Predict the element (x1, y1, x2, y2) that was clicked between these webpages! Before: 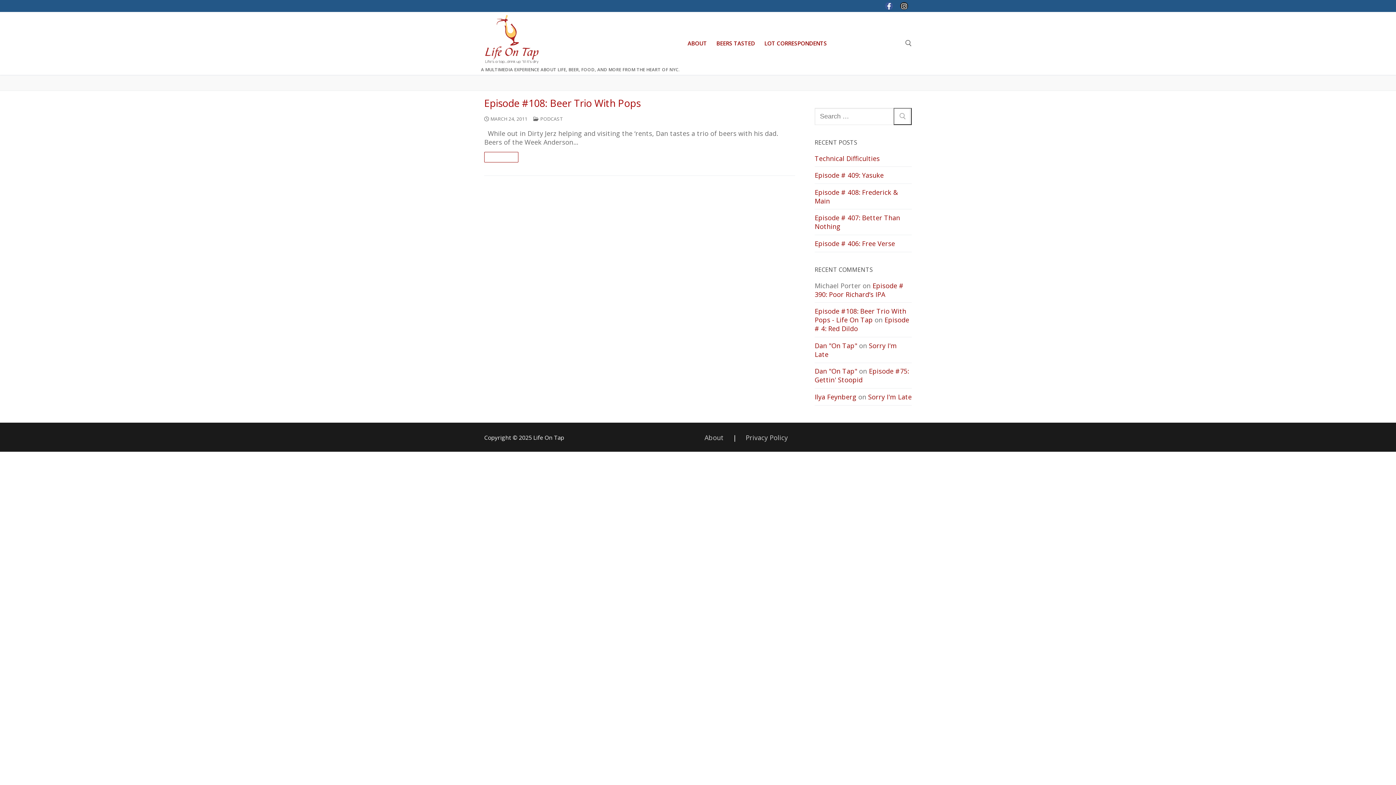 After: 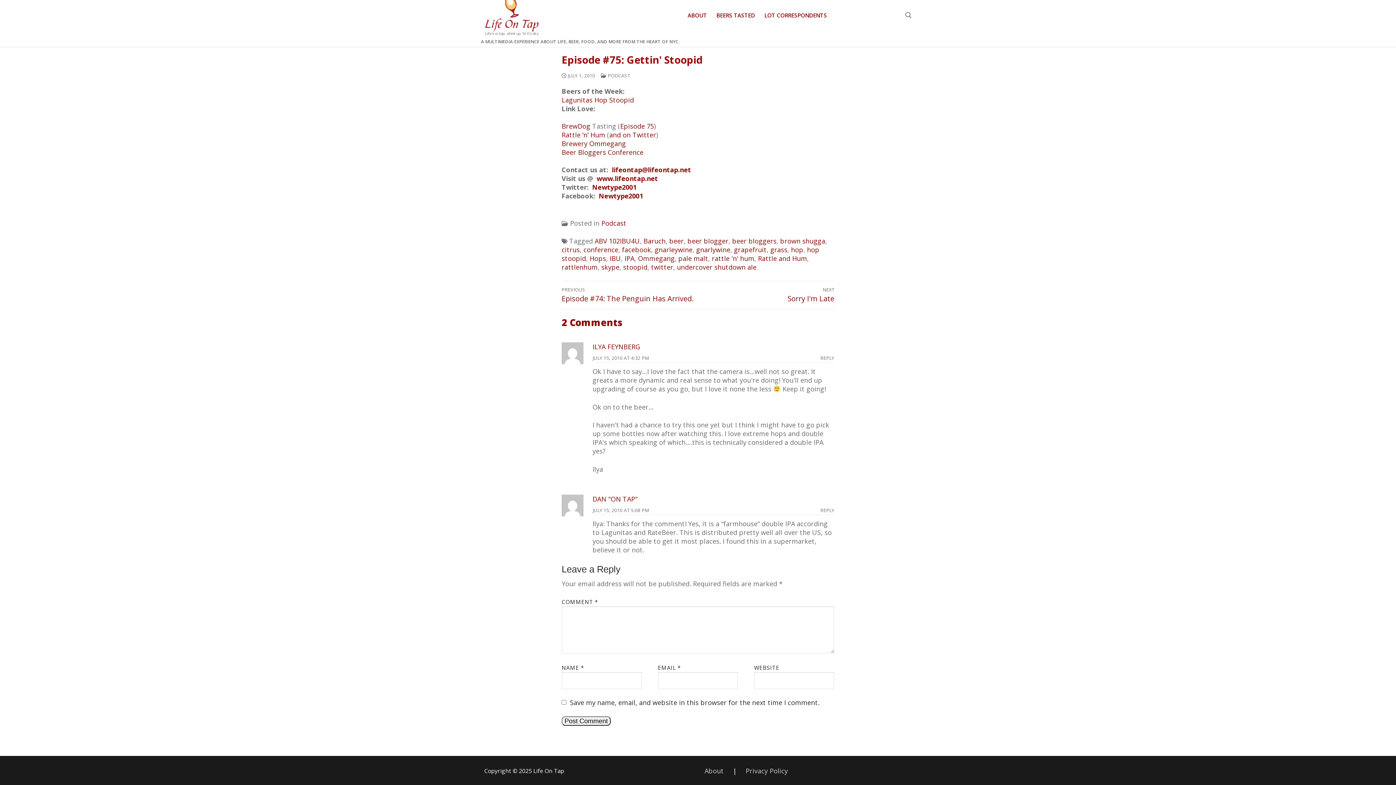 Action: label: Episode #75: Gettin' Stoopid bbox: (814, 367, 909, 384)